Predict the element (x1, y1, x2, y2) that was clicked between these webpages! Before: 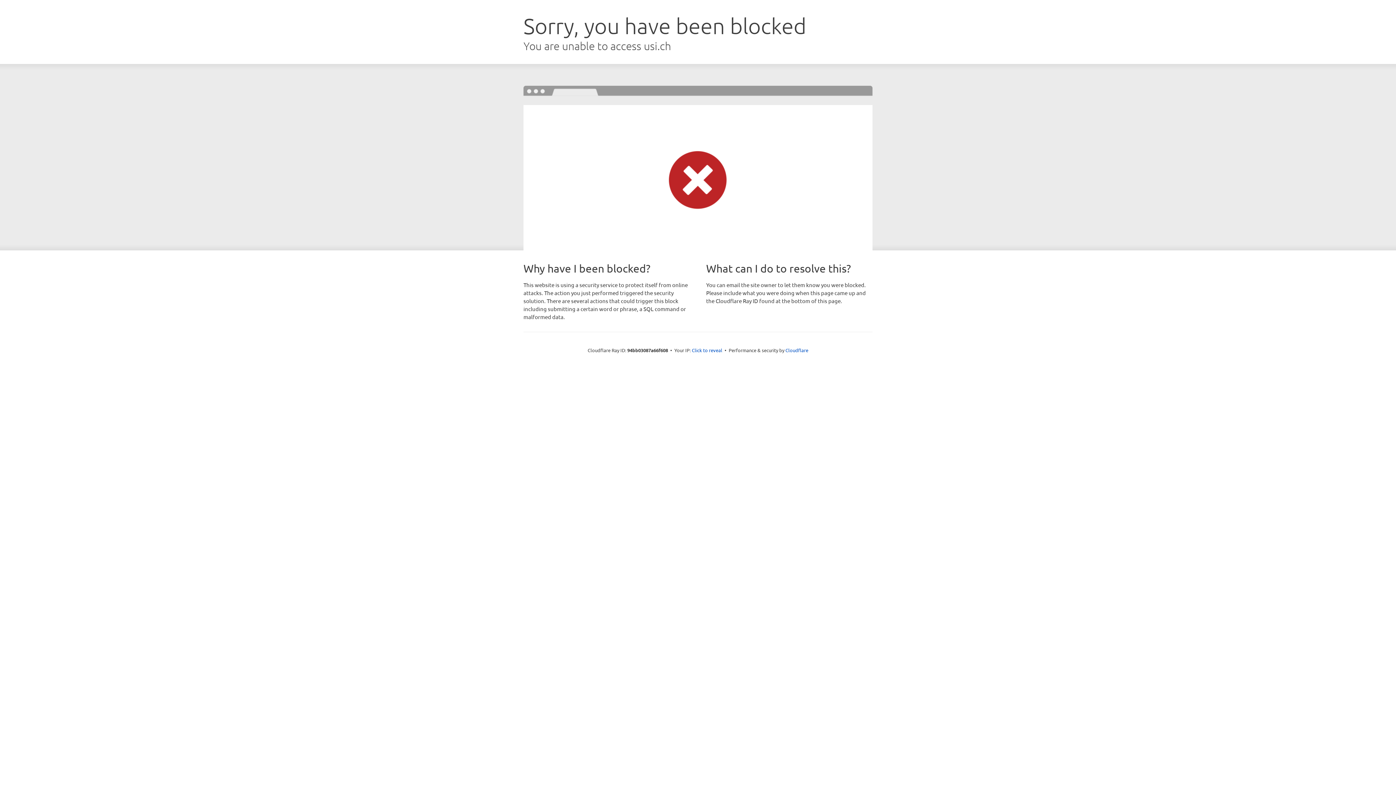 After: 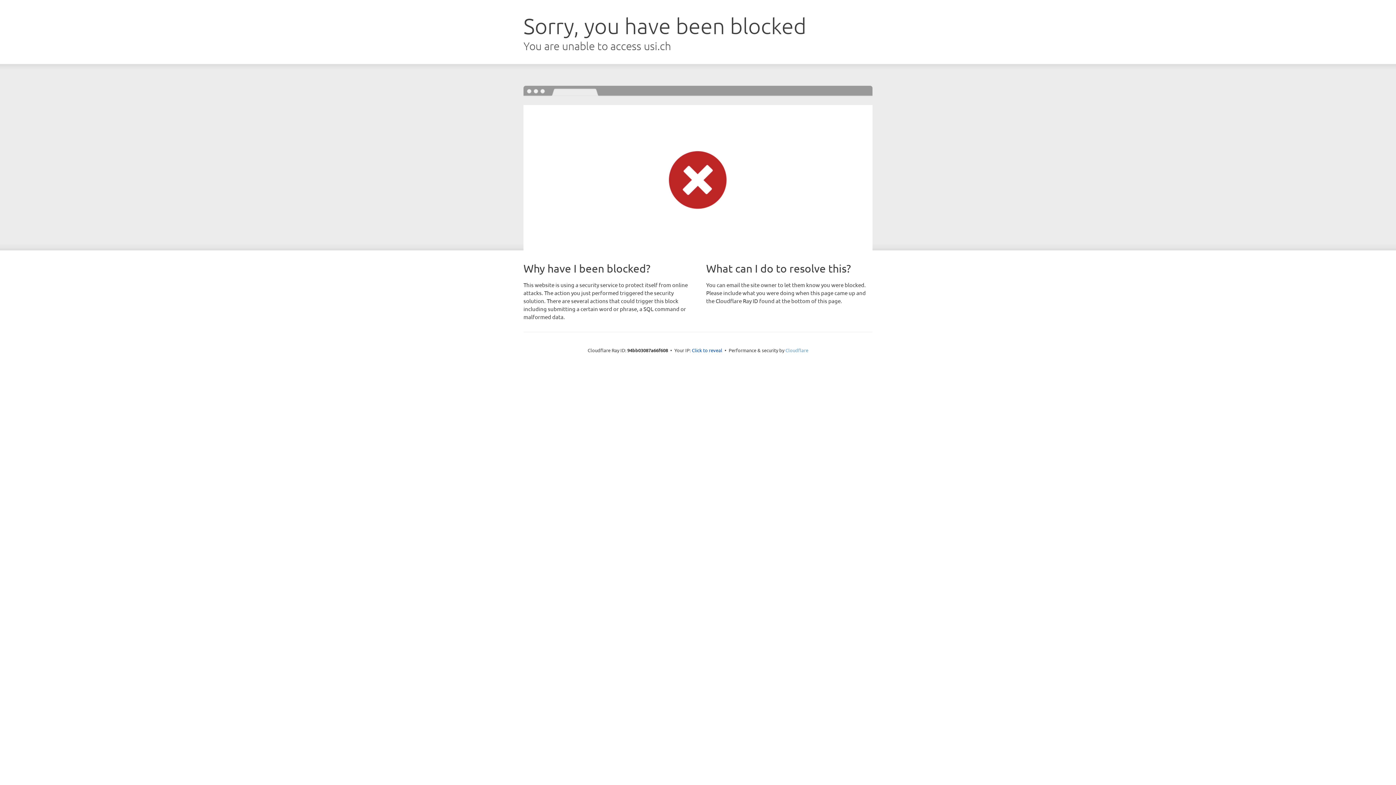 Action: label: Cloudflare bbox: (785, 347, 808, 353)